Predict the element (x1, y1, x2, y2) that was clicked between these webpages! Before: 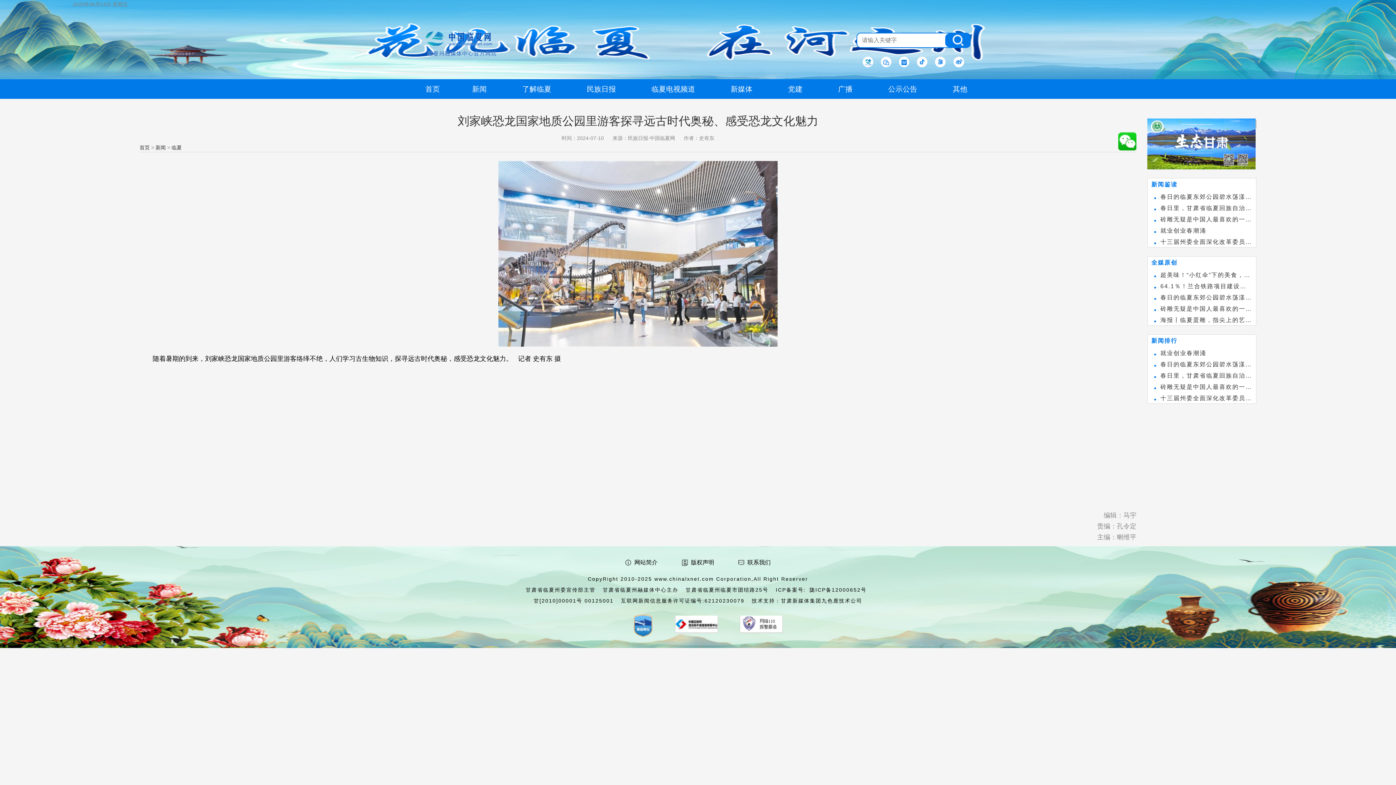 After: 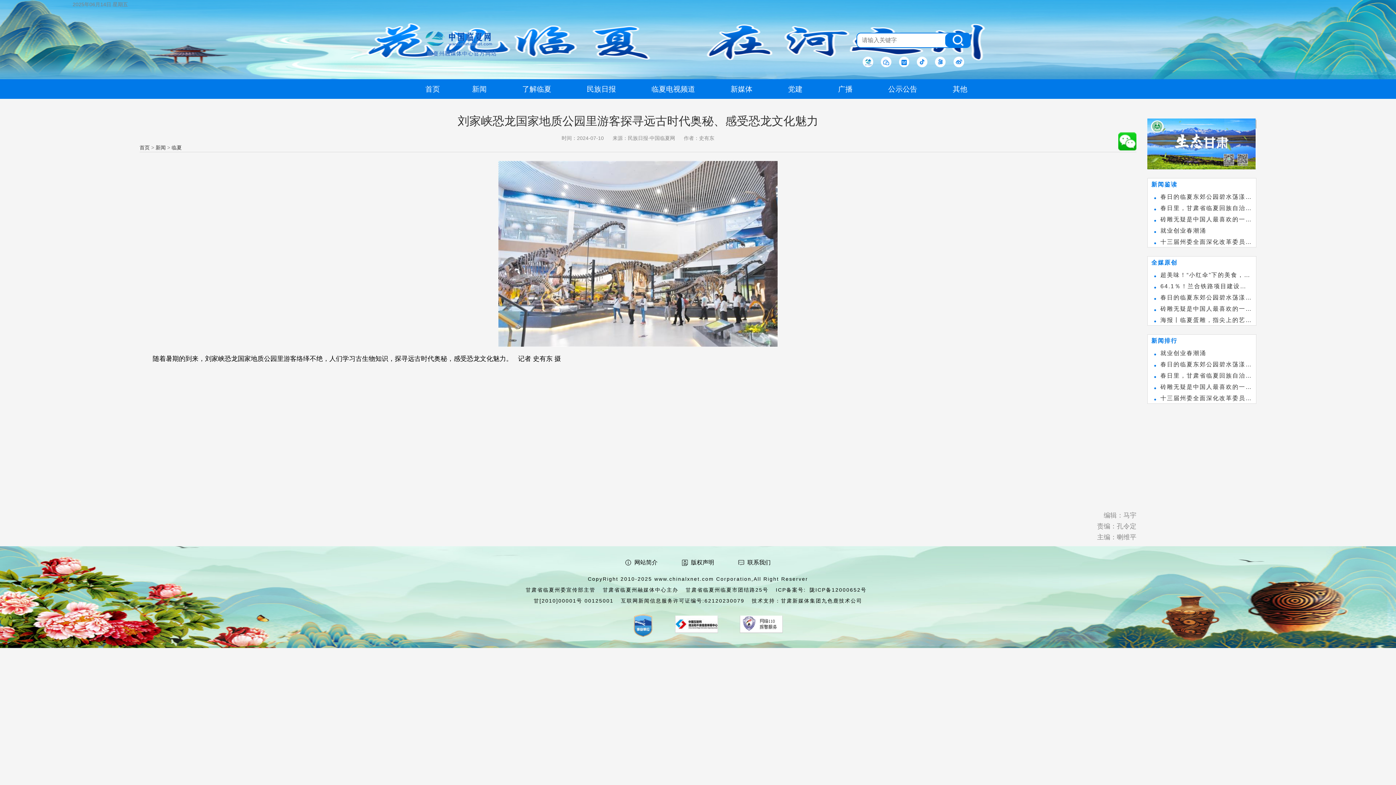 Action: label: 其他 bbox: (953, 85, 967, 93)